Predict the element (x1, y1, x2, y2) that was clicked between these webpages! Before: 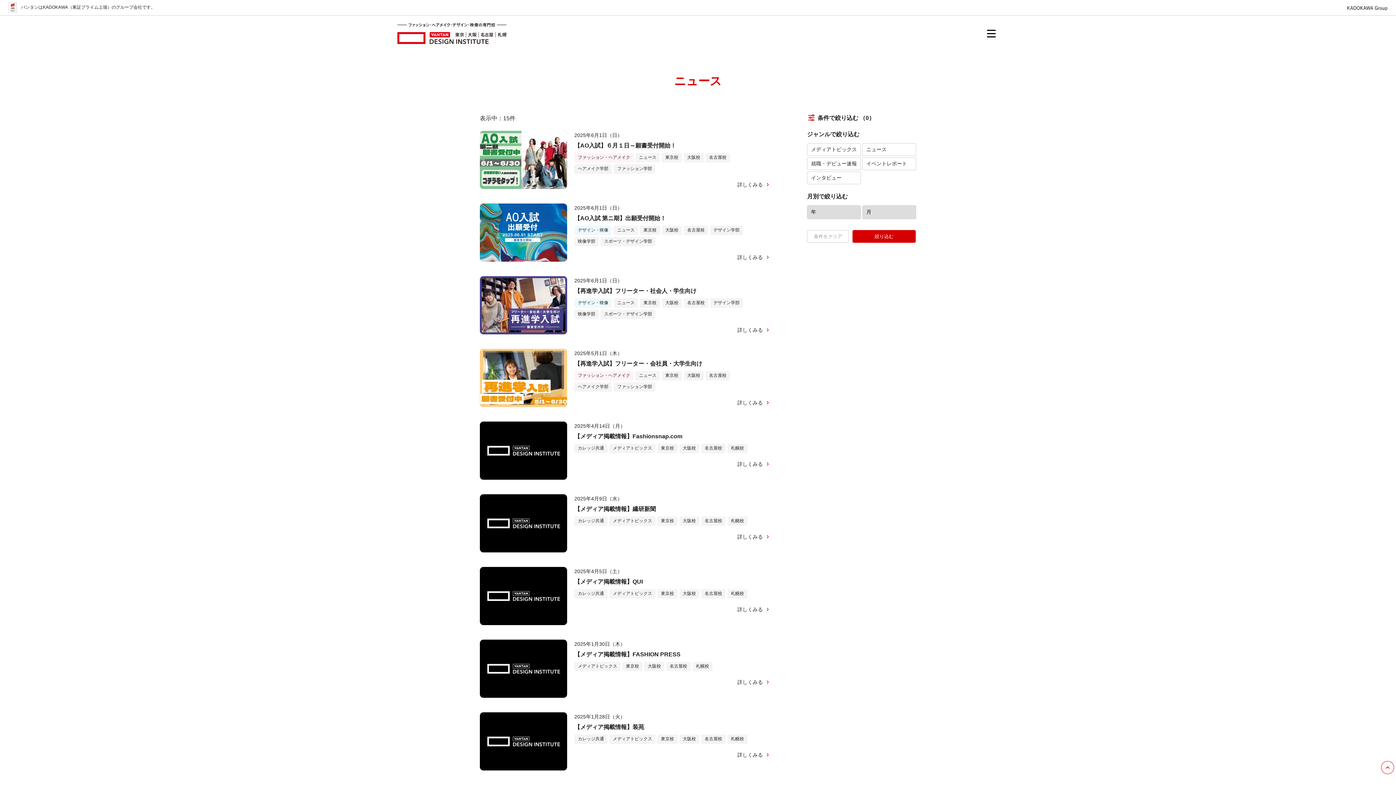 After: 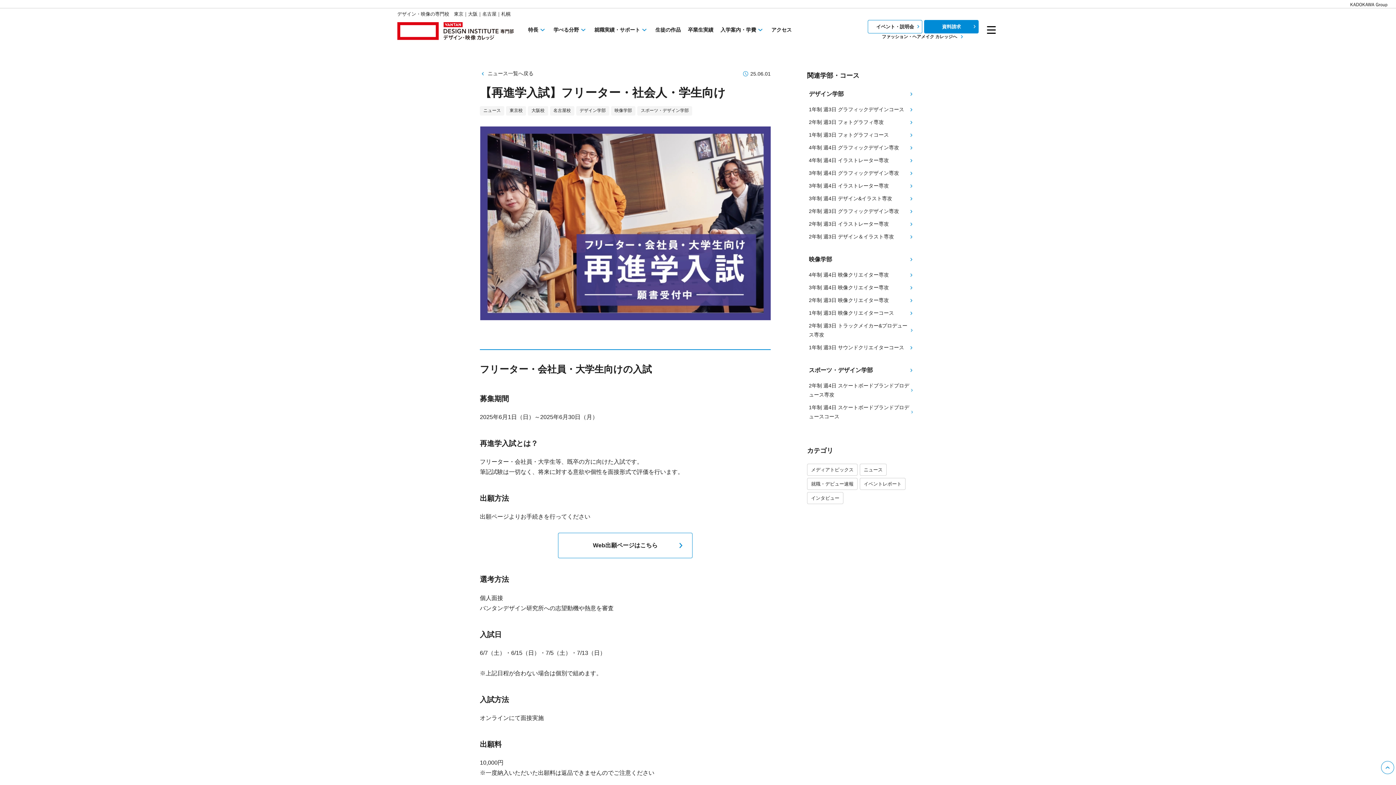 Action: bbox: (574, 276, 770, 319) label: 2025年6月1日（日）
【再進学入試】フリーター・社会人・学生向け
デザイン・映像
ニュース
東京校
大阪校
名古屋校
デザイン学部
映像学部
スポーツ・デザイン学部